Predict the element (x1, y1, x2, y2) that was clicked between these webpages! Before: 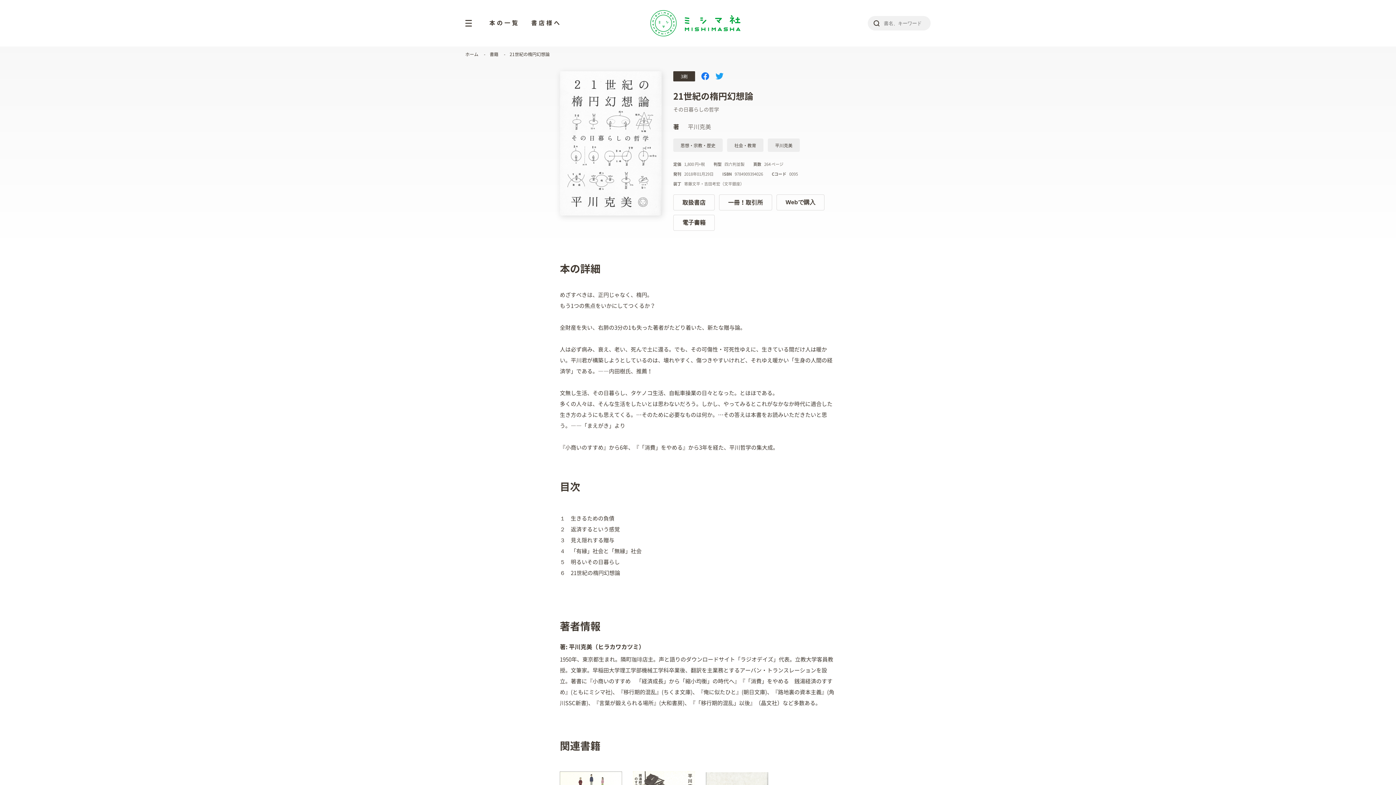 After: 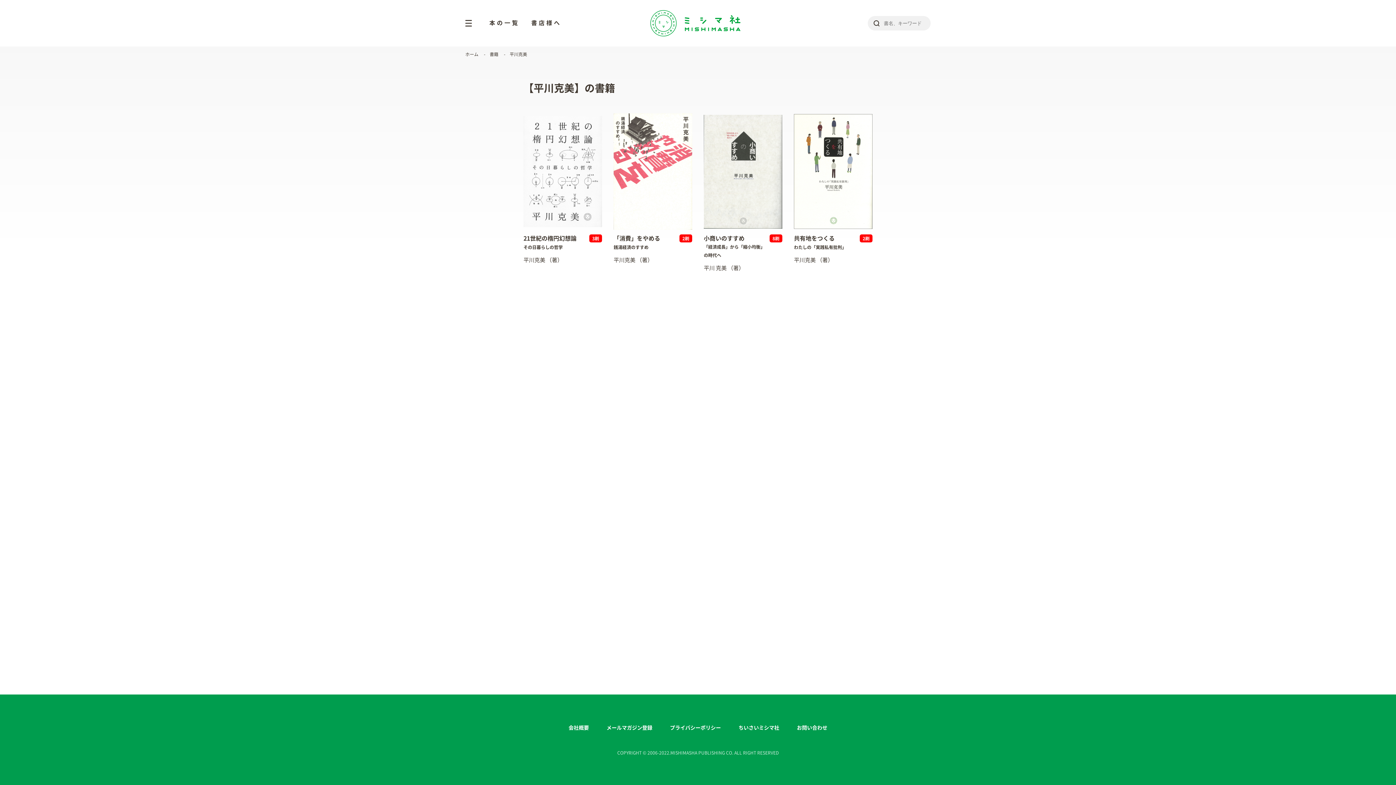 Action: label: 平川克美 bbox: (768, 138, 800, 152)